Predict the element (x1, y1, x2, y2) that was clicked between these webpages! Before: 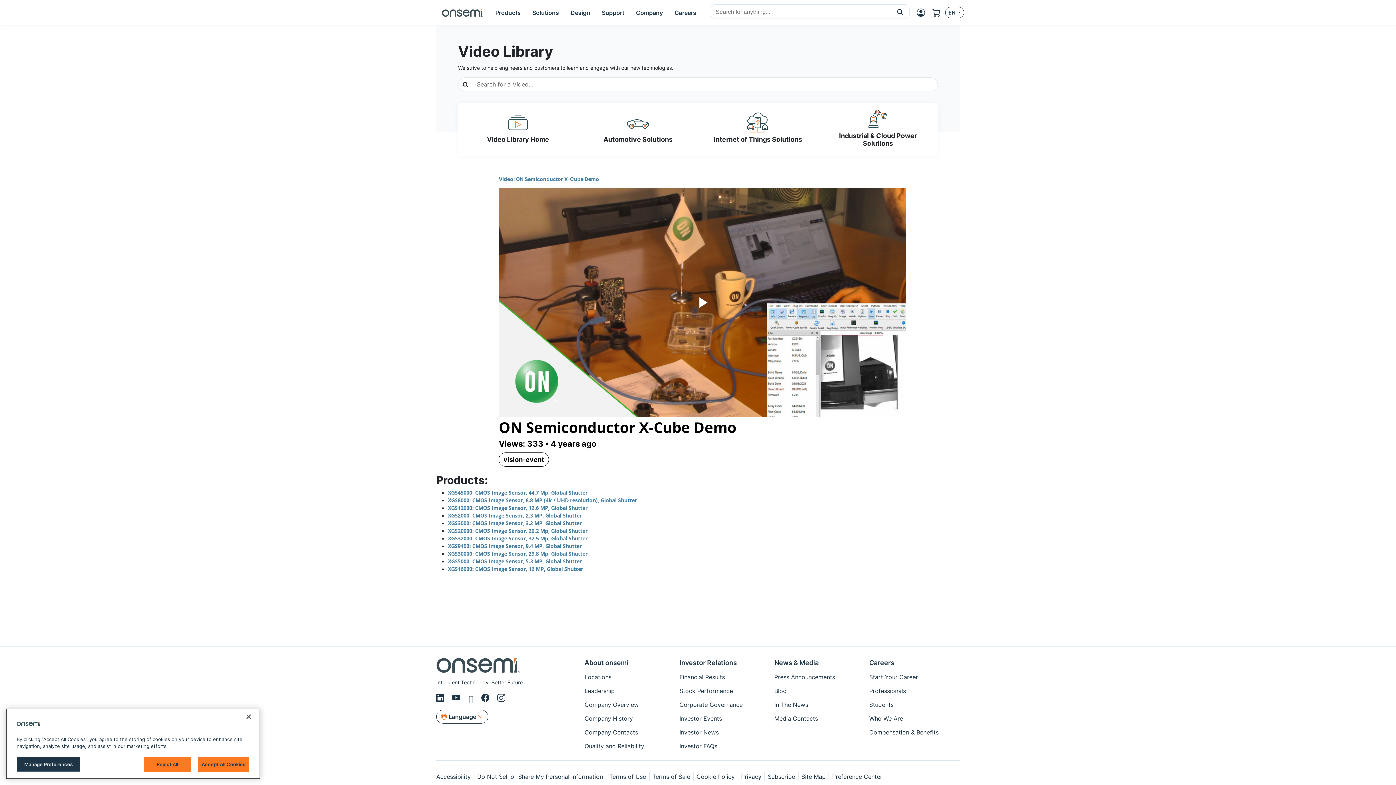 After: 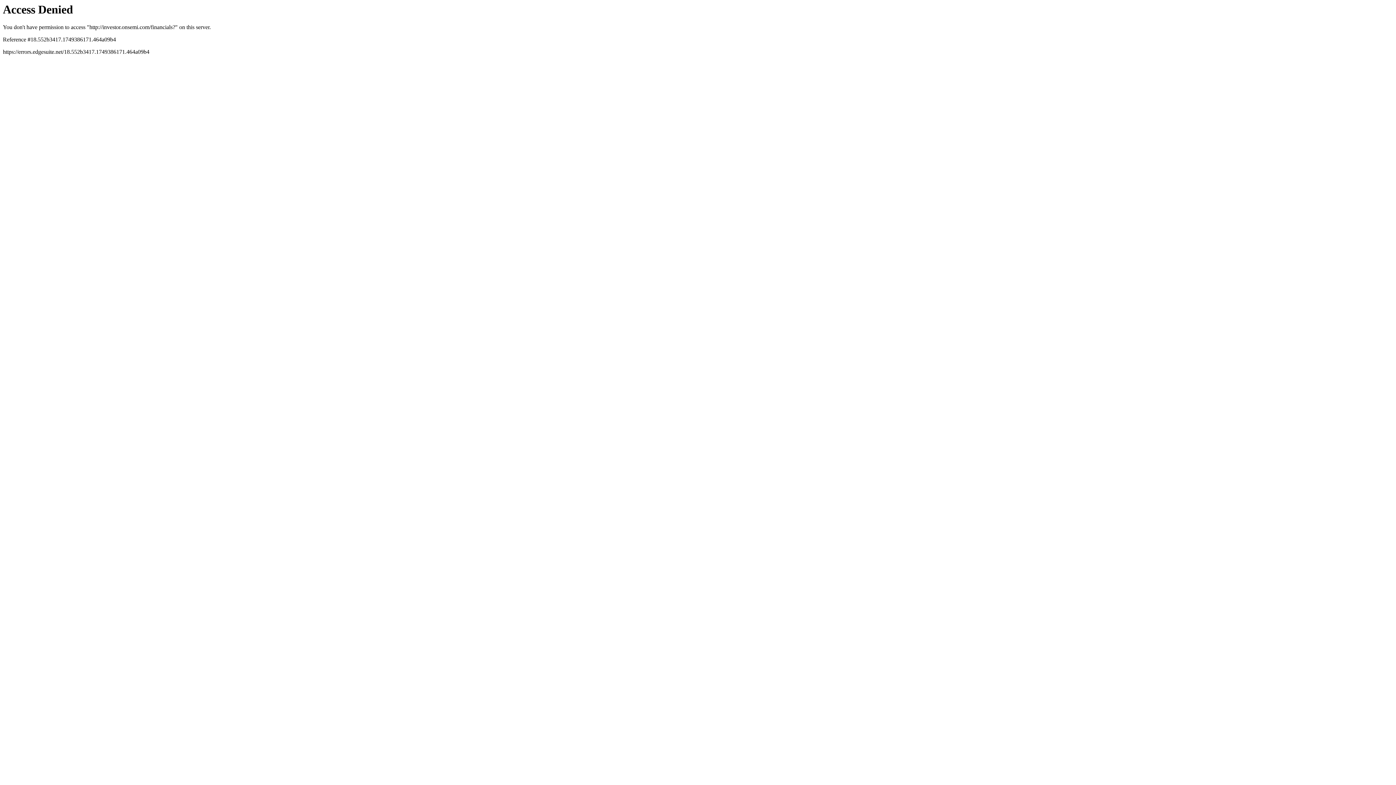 Action: bbox: (679, 673, 765, 681) label: Financial Results